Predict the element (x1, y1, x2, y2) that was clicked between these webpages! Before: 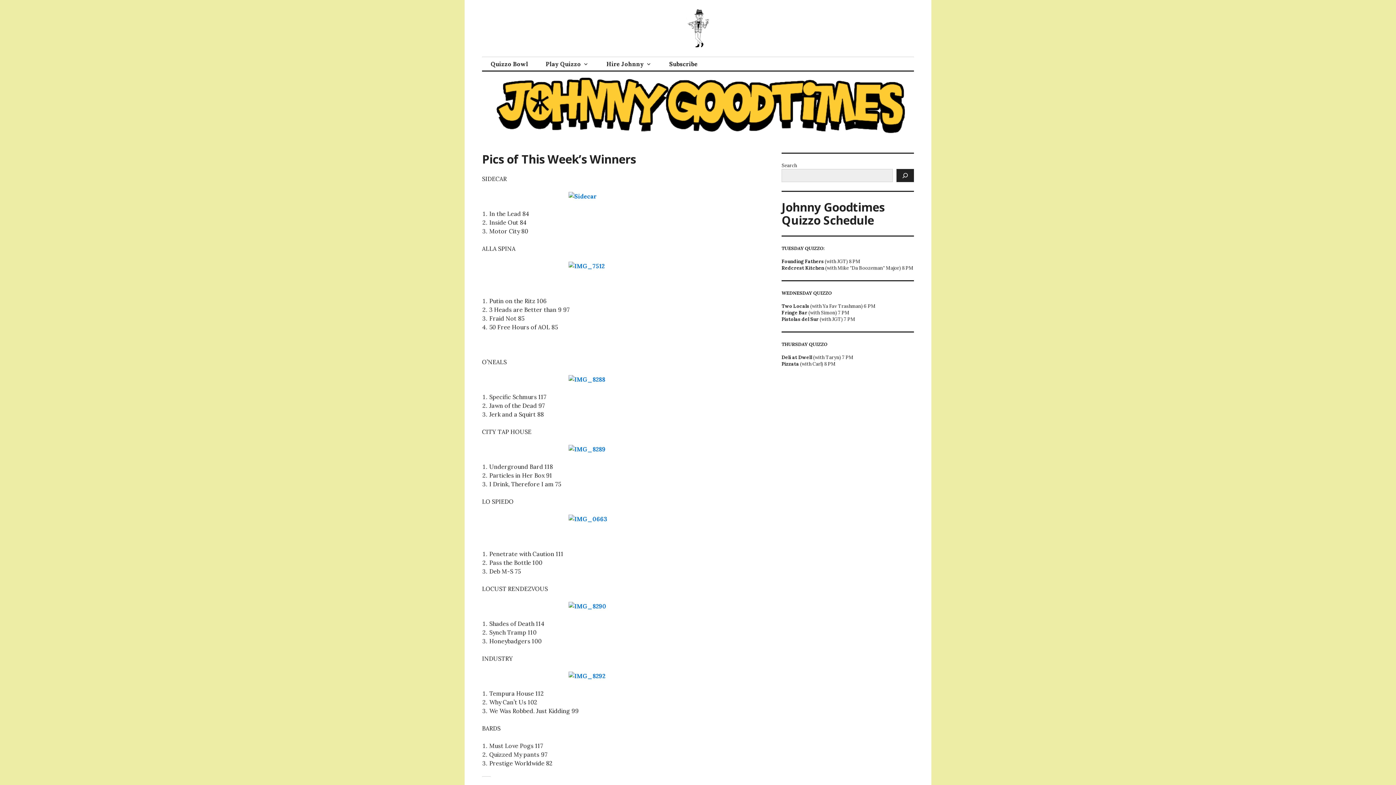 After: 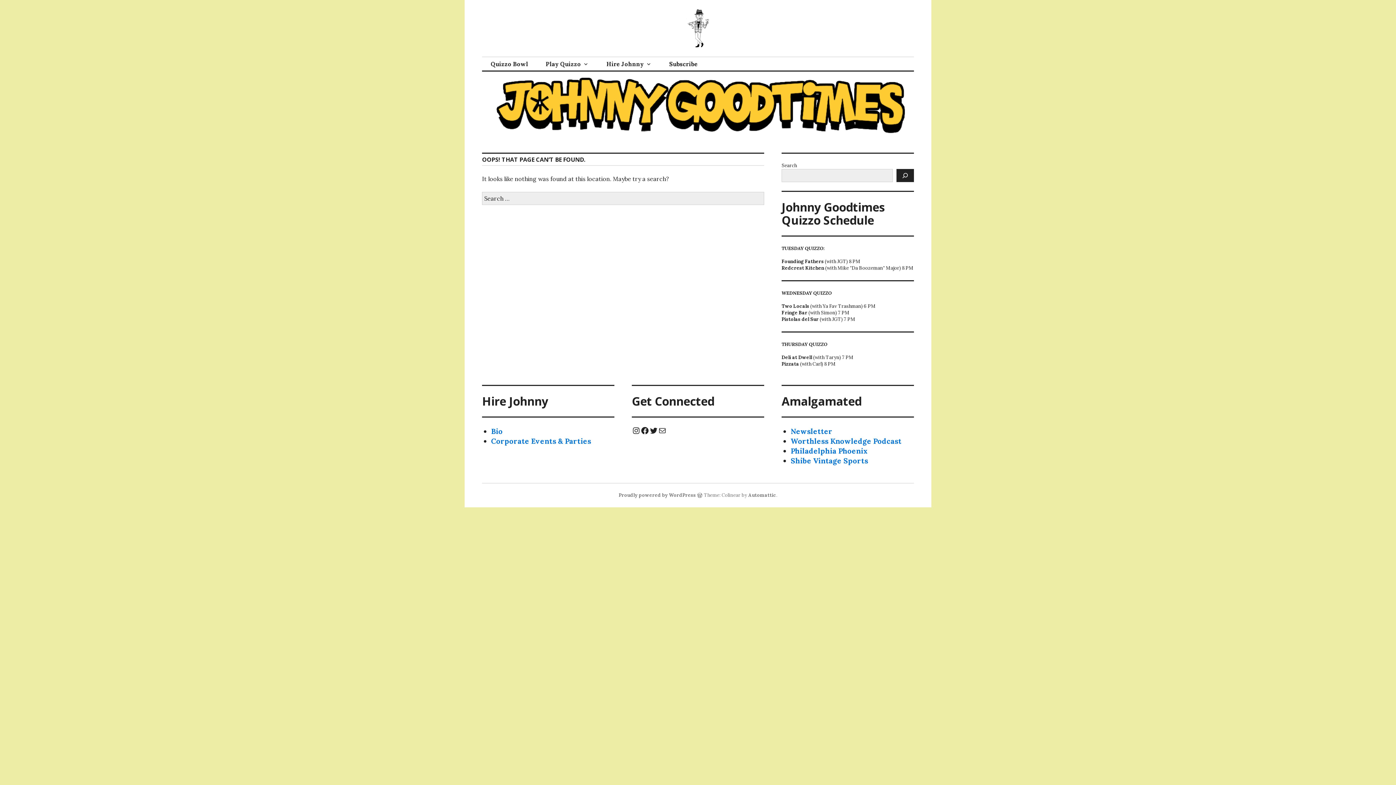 Action: bbox: (482, 261, 764, 270)